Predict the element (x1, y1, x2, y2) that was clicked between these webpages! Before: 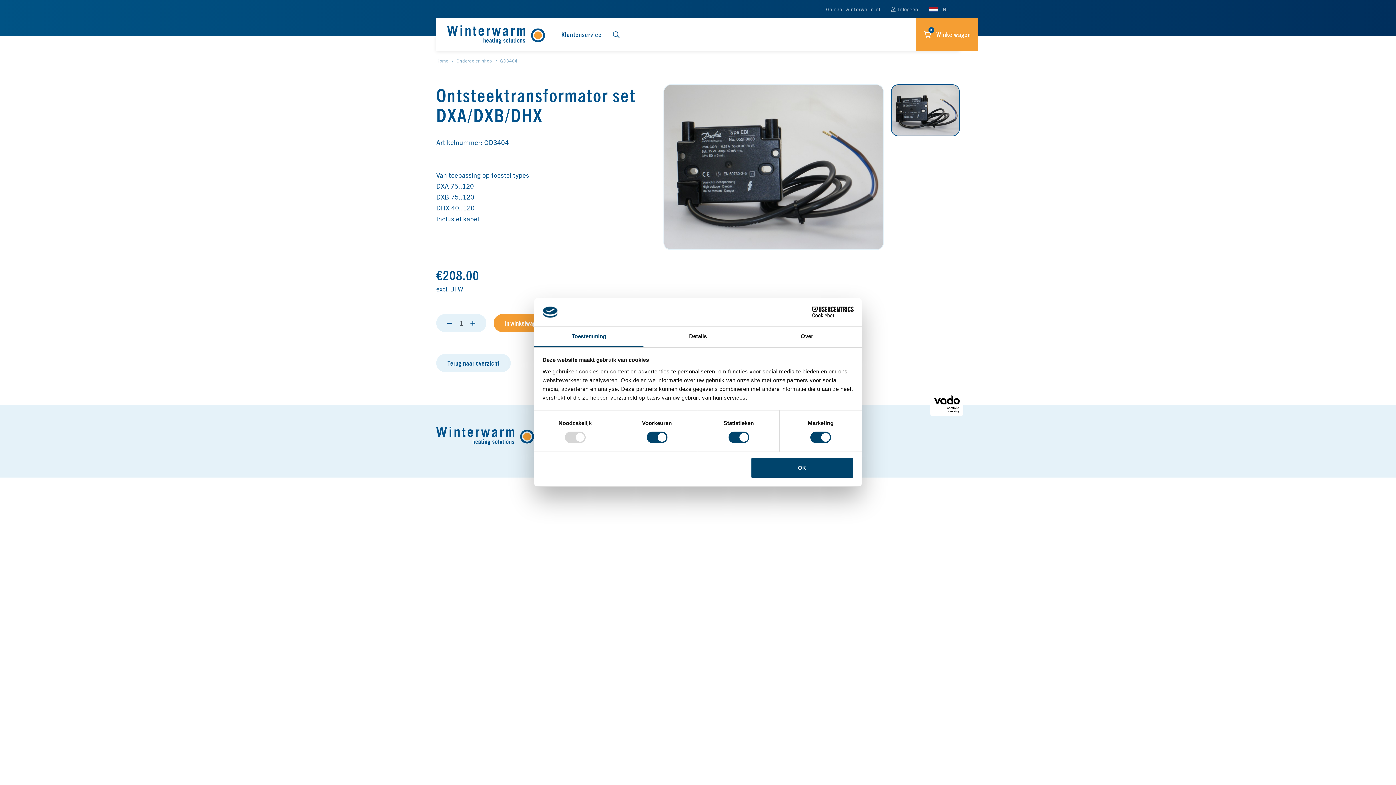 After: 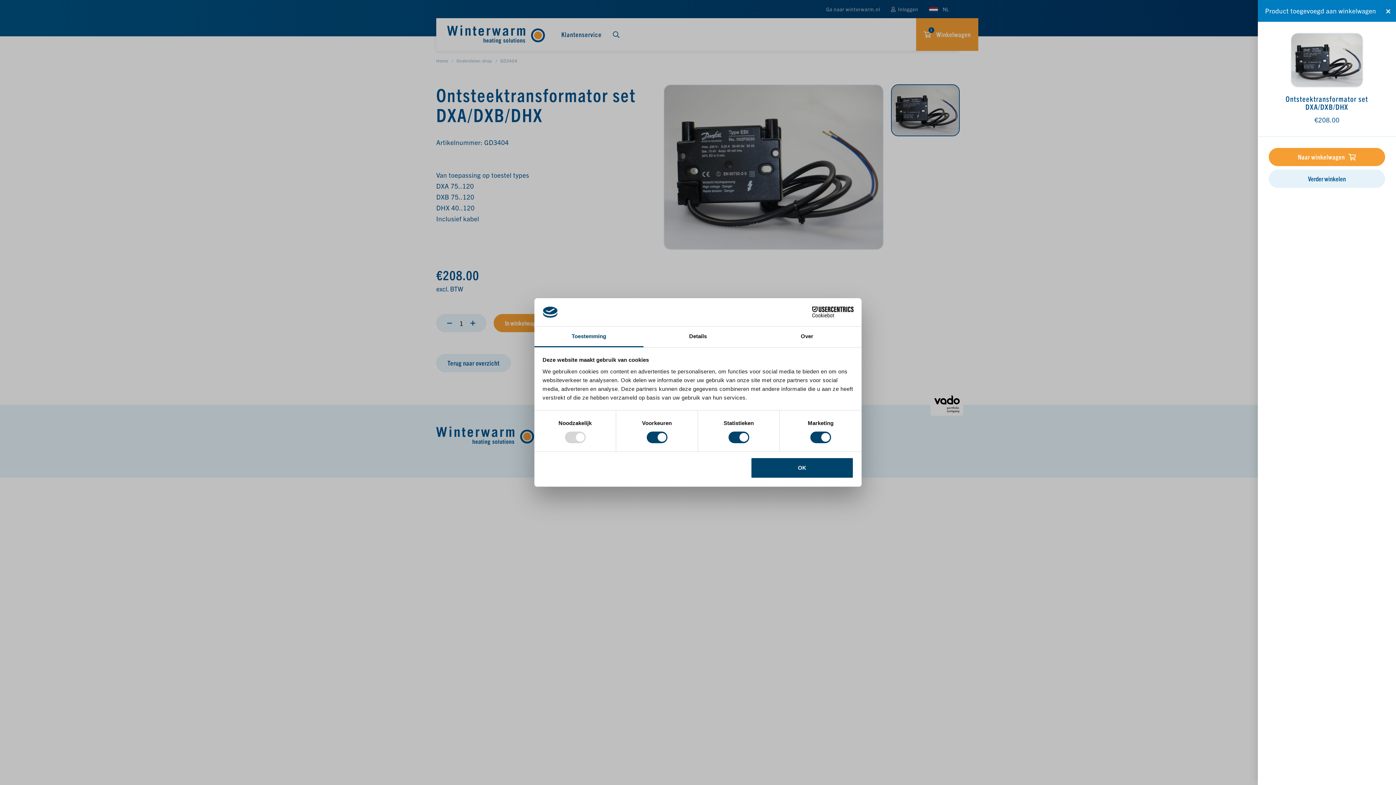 Action: bbox: (493, 314, 564, 332) label: In winkelwagen